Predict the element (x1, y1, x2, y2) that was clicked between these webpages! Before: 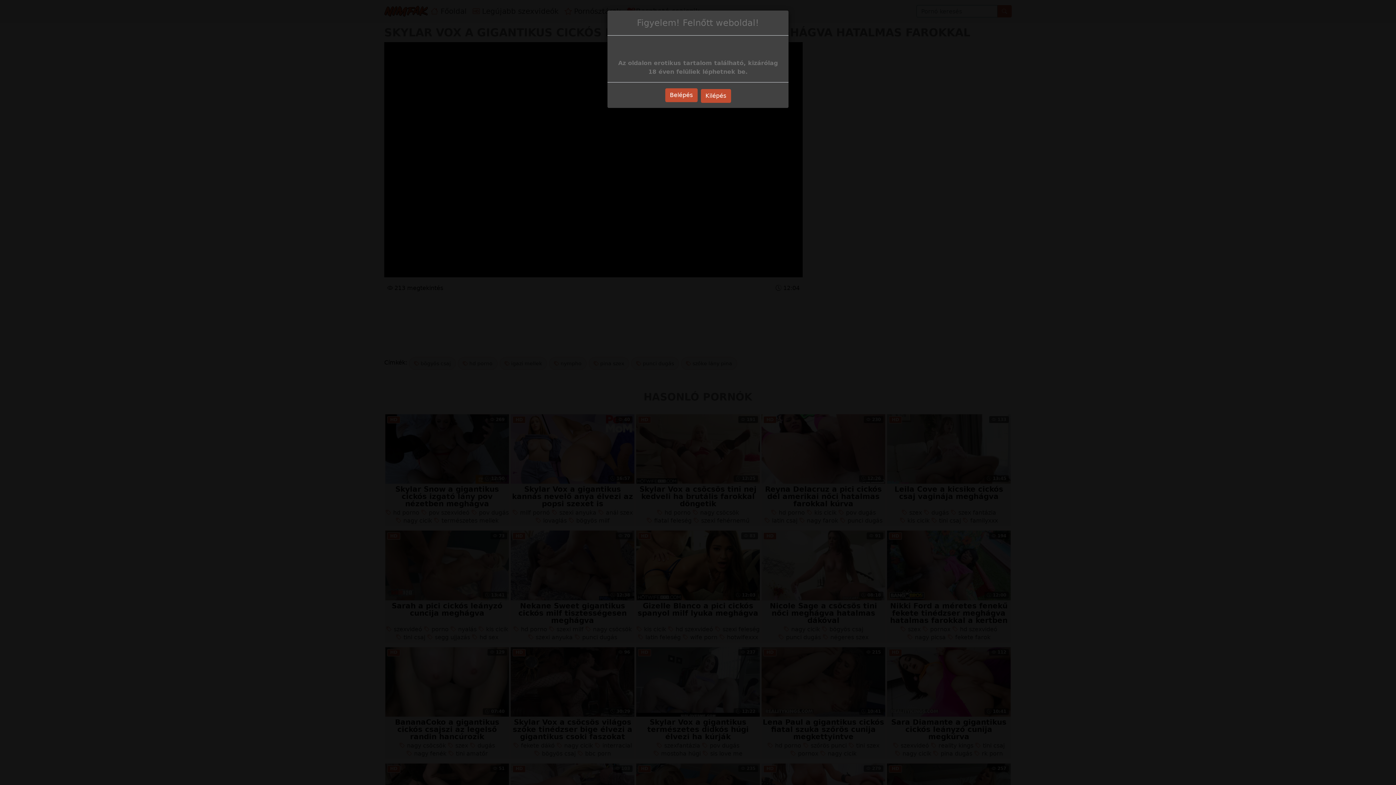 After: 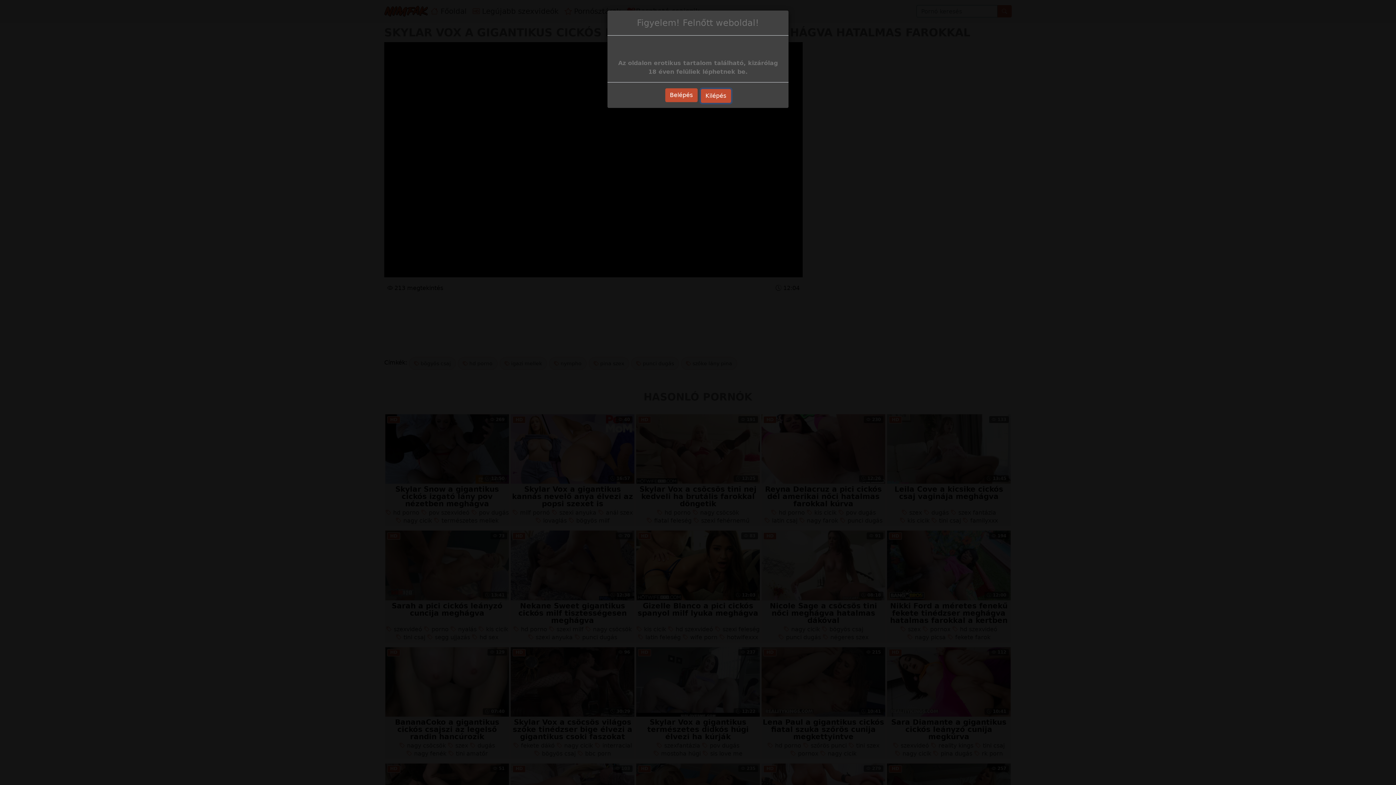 Action: bbox: (700, 89, 731, 102) label: Kilépés